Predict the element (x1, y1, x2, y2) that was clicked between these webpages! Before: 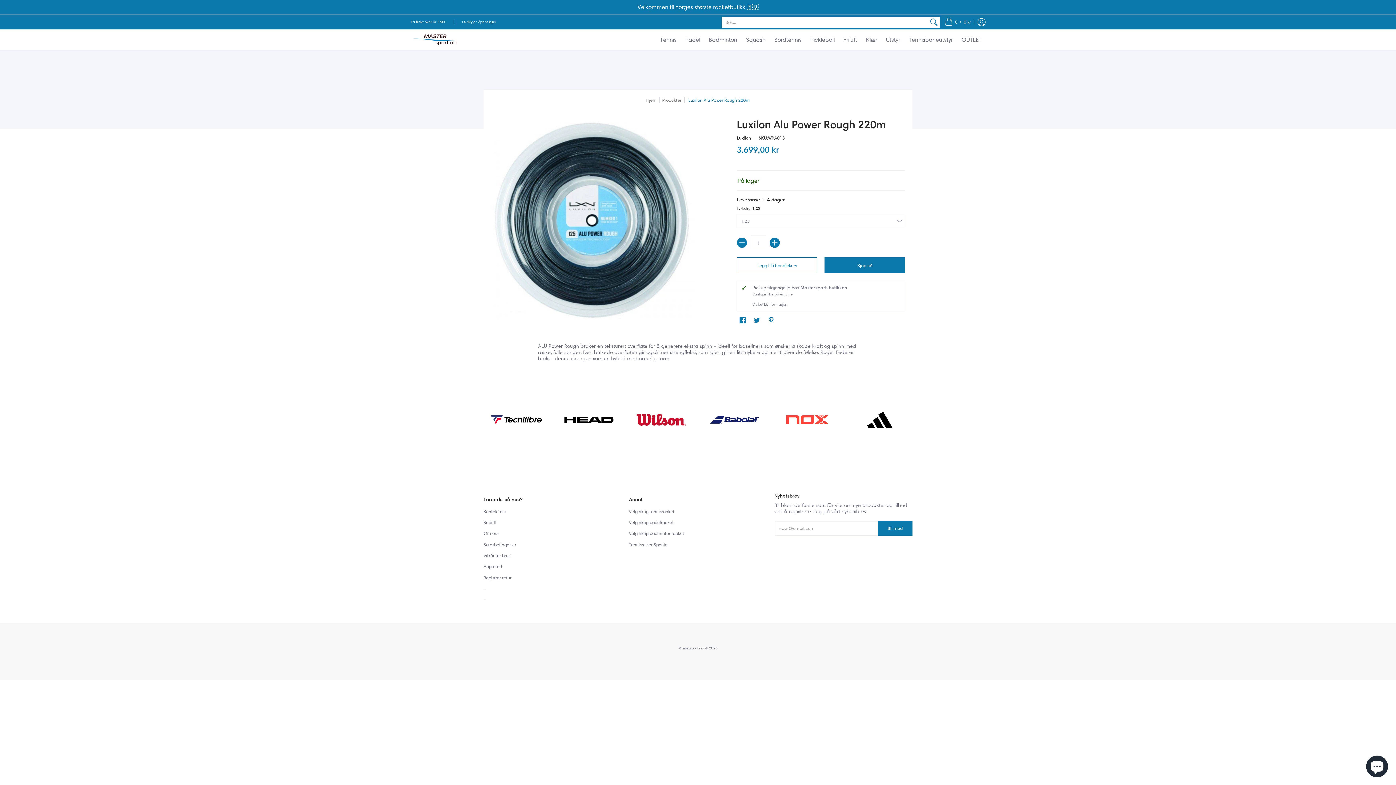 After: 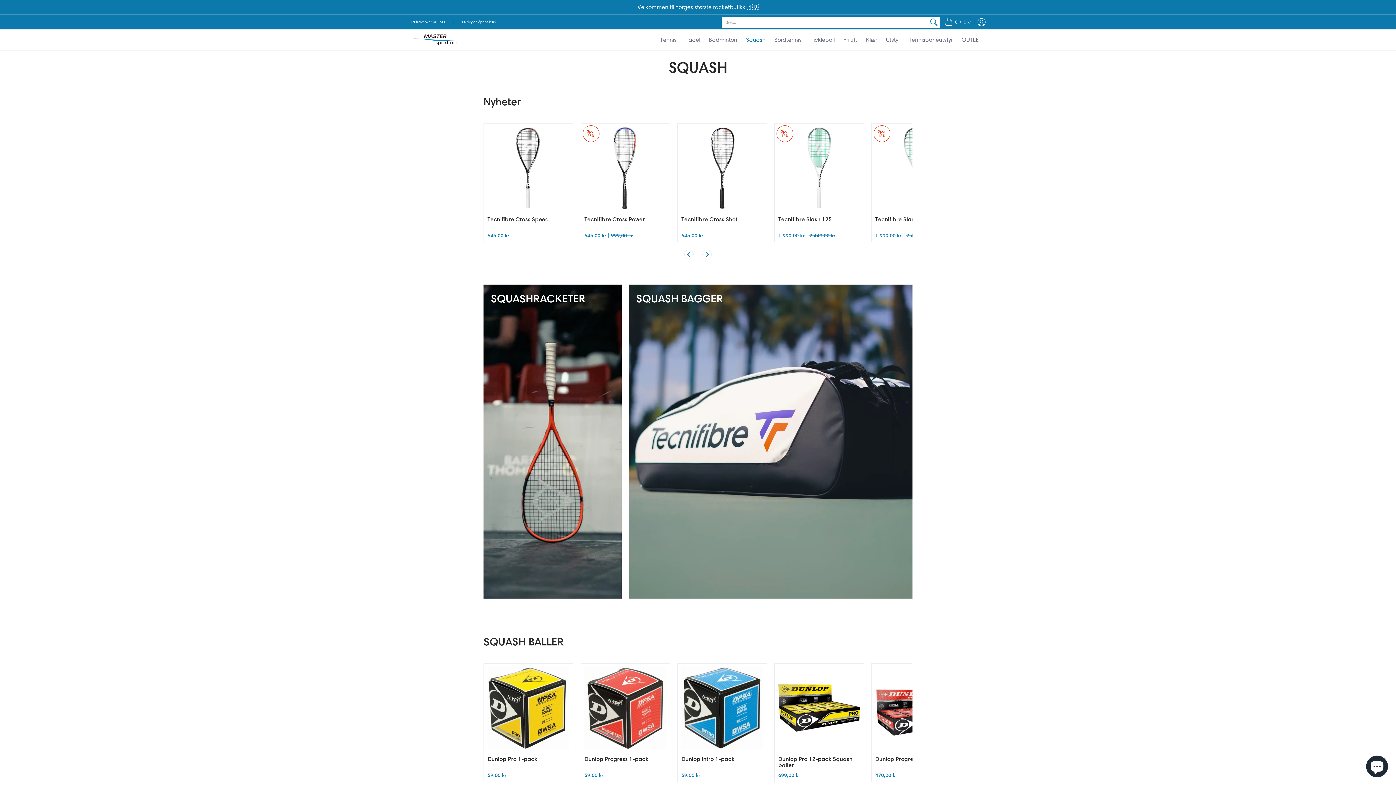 Action: bbox: (742, 29, 769, 50) label: Squash